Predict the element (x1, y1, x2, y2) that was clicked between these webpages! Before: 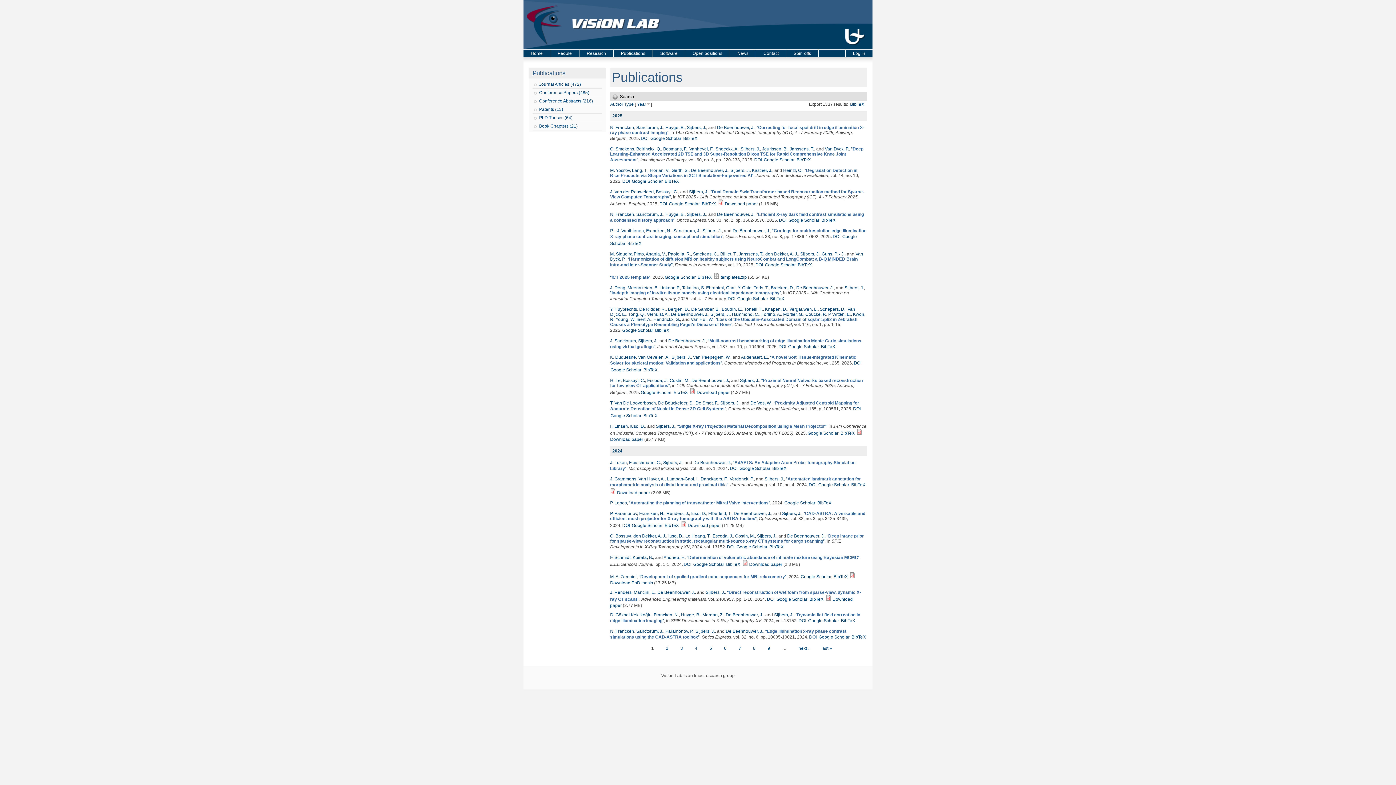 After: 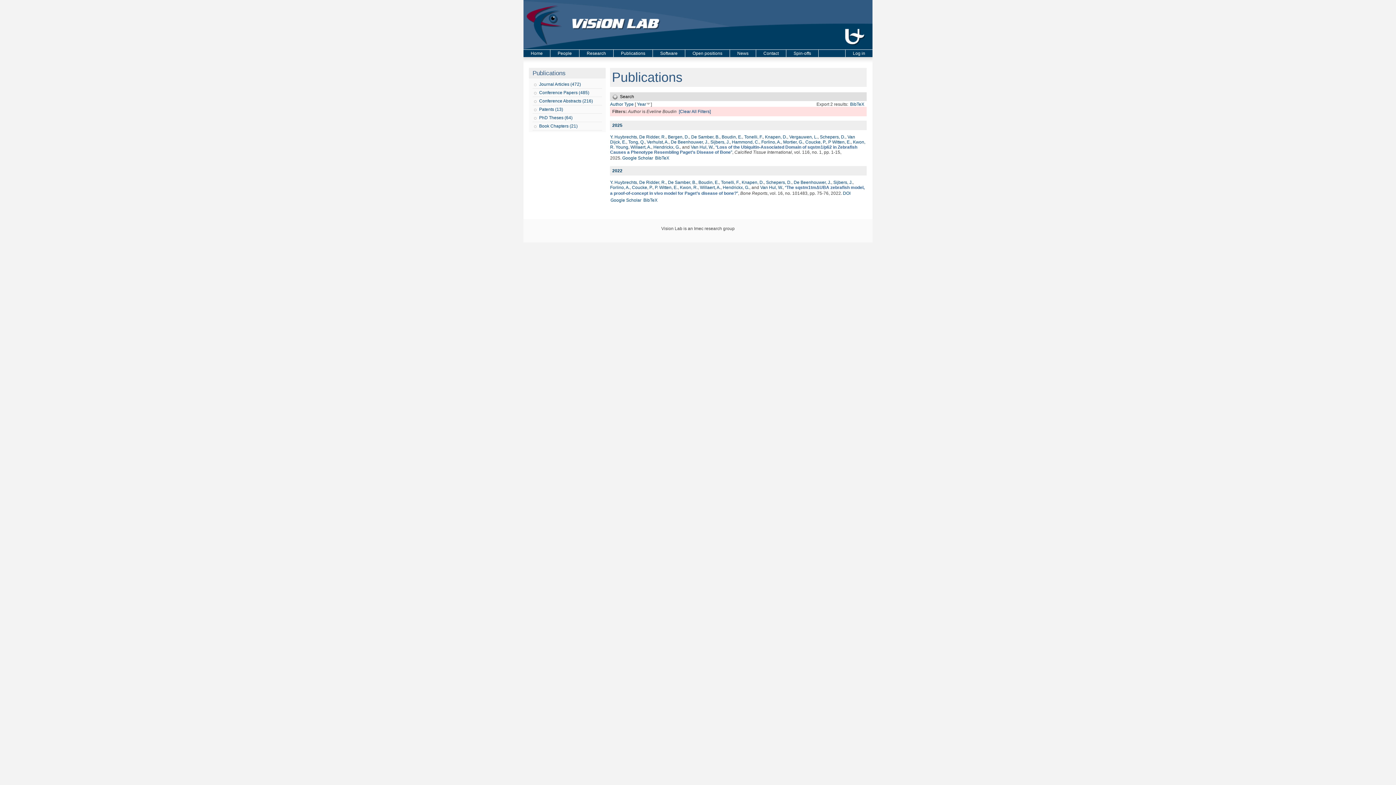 Action: bbox: (721, 306, 742, 312) label: Boudin, E.